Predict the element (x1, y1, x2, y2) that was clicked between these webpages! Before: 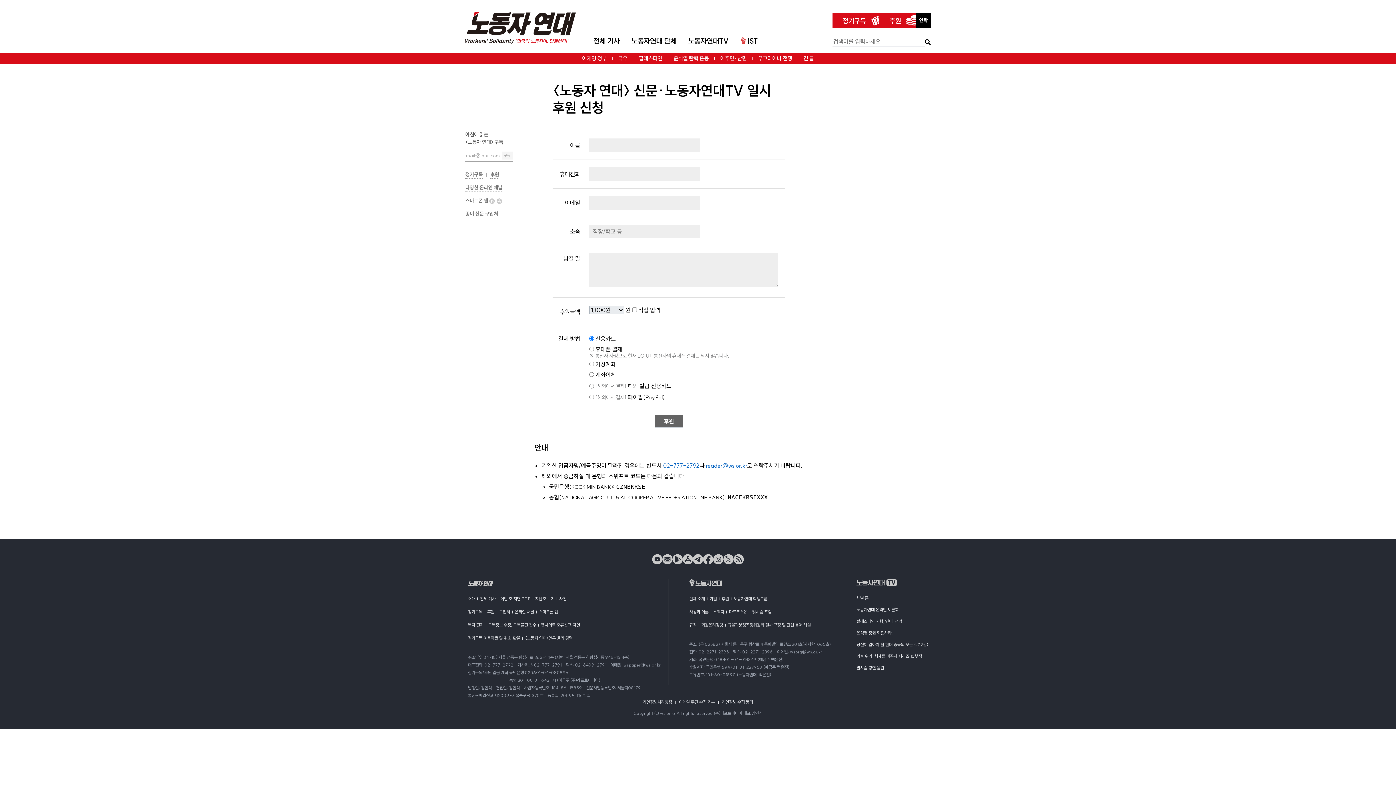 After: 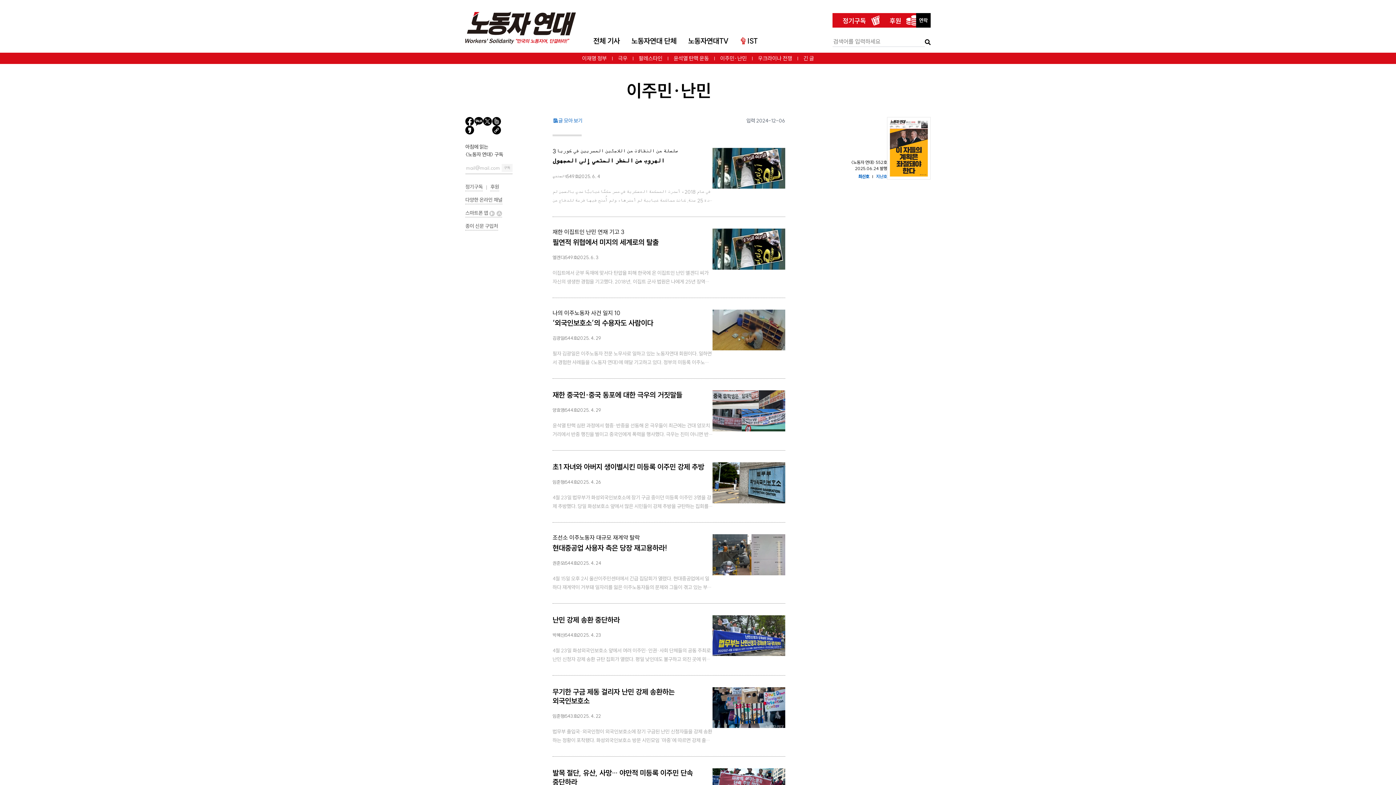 Action: label: 이주민·난민 bbox: (714, 53, 752, 63)